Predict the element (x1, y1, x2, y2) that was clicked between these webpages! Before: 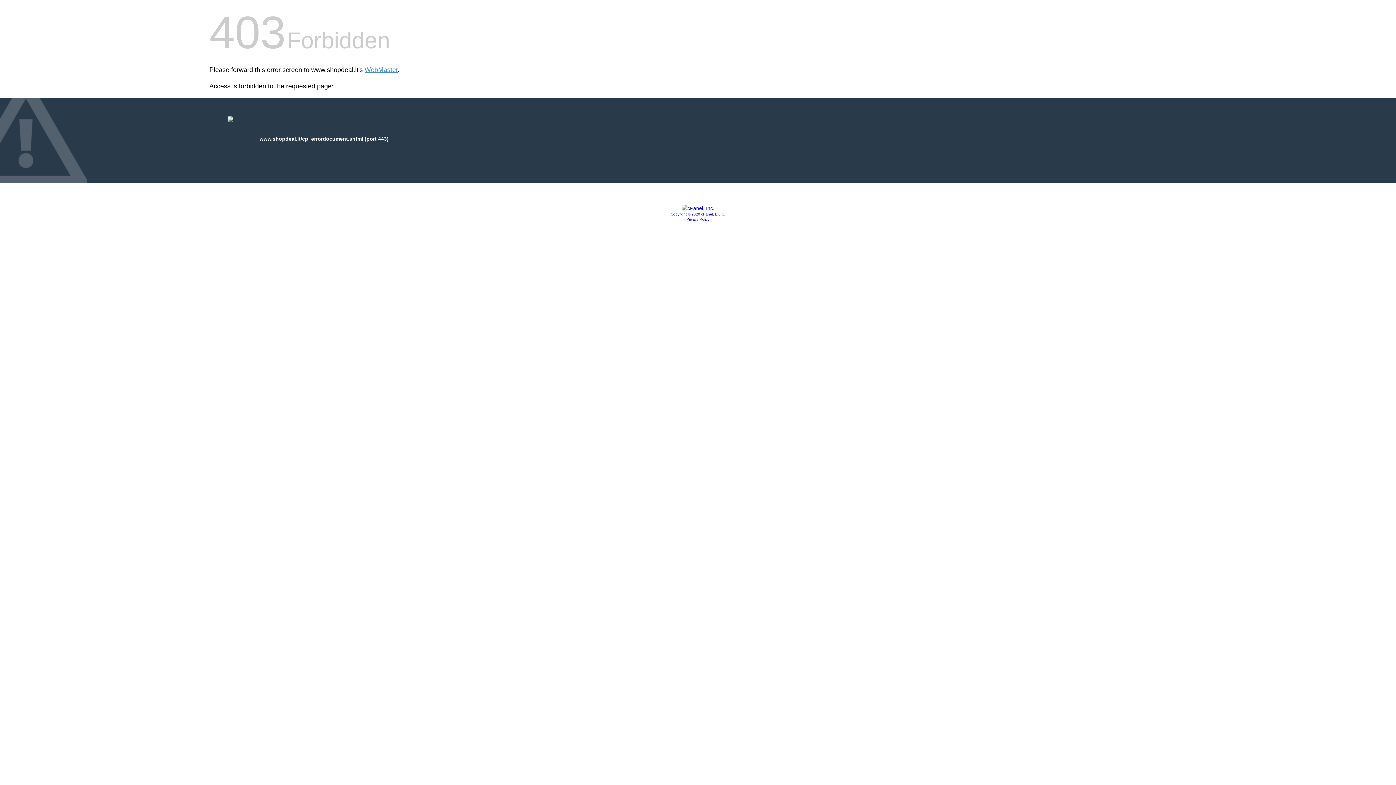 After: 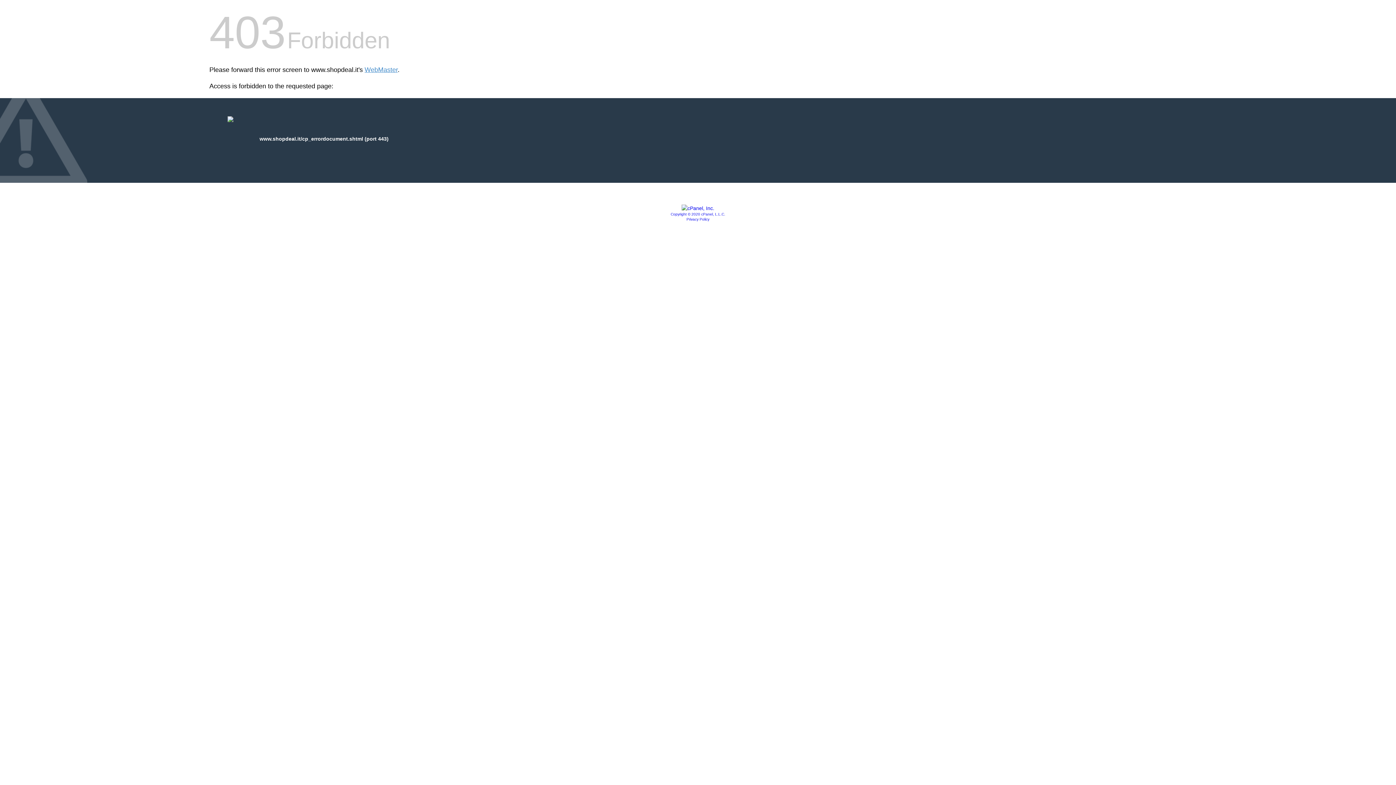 Action: bbox: (686, 217, 709, 221) label: Privacy Policy